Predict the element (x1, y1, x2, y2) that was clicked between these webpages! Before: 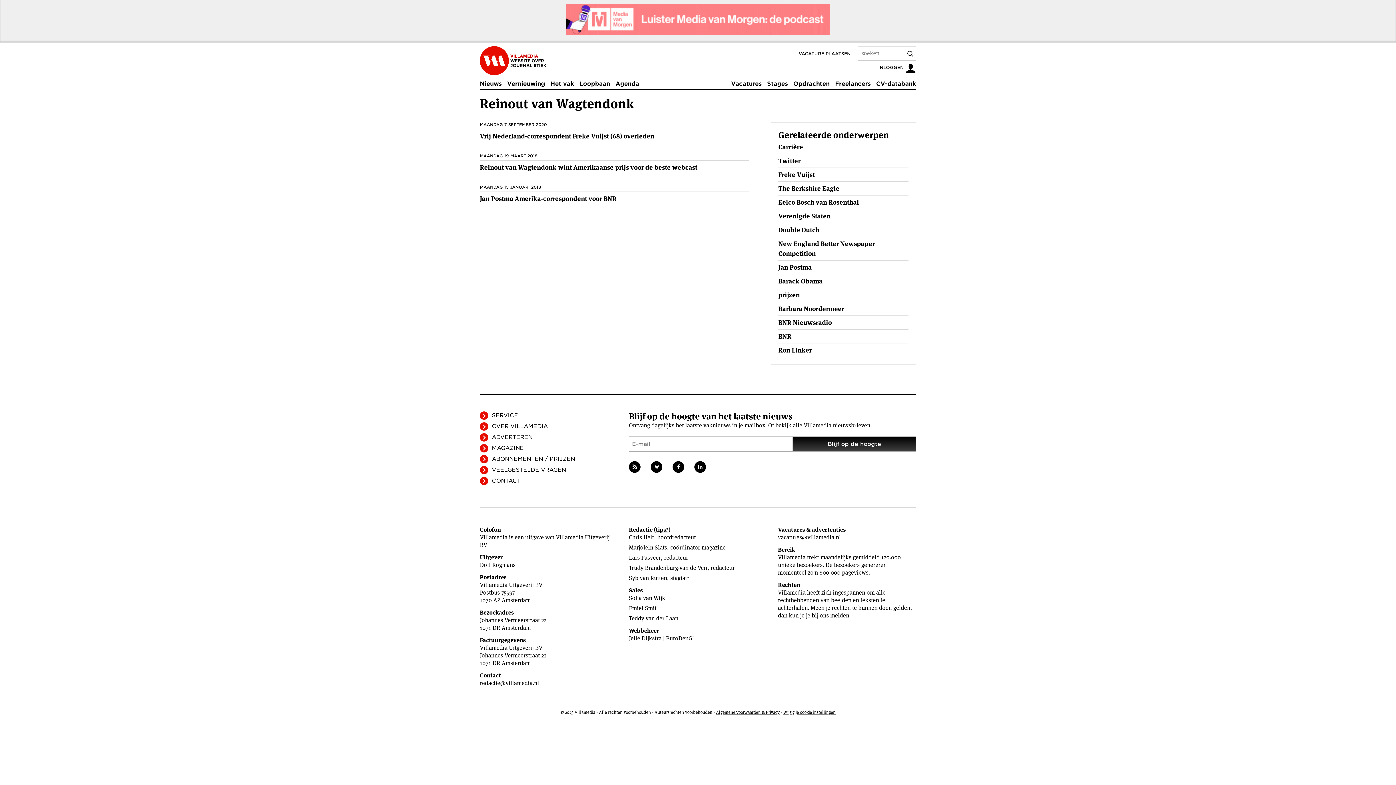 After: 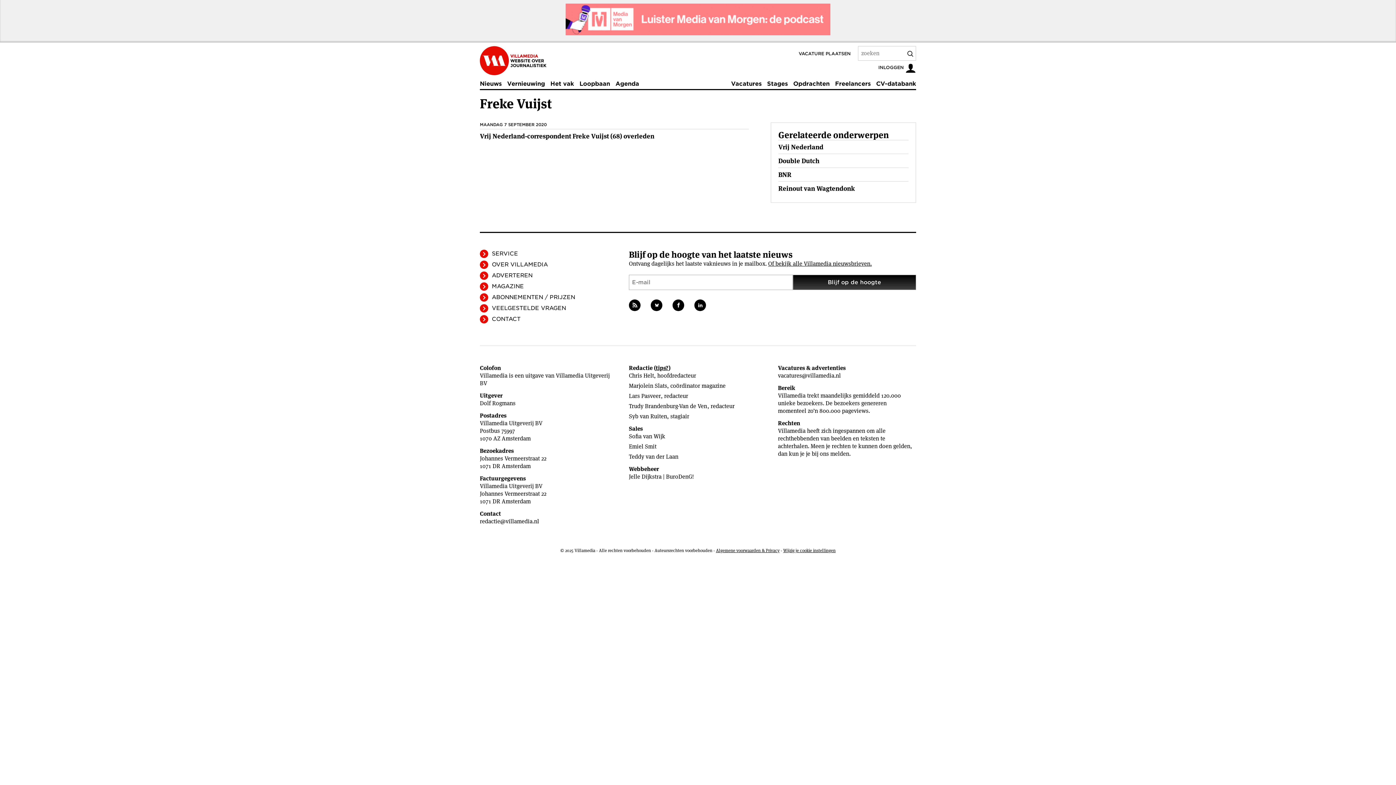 Action: bbox: (778, 169, 814, 179) label: Freke Vuijst